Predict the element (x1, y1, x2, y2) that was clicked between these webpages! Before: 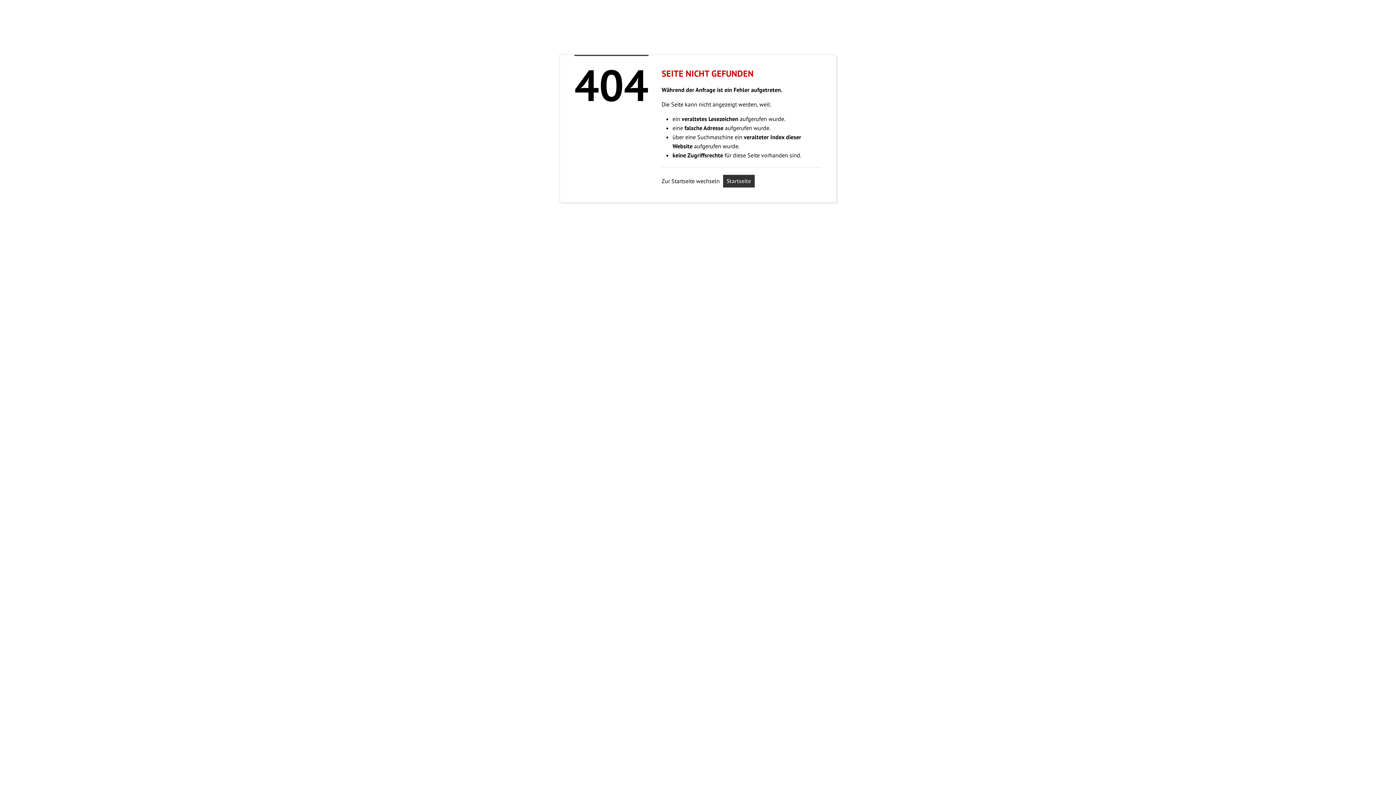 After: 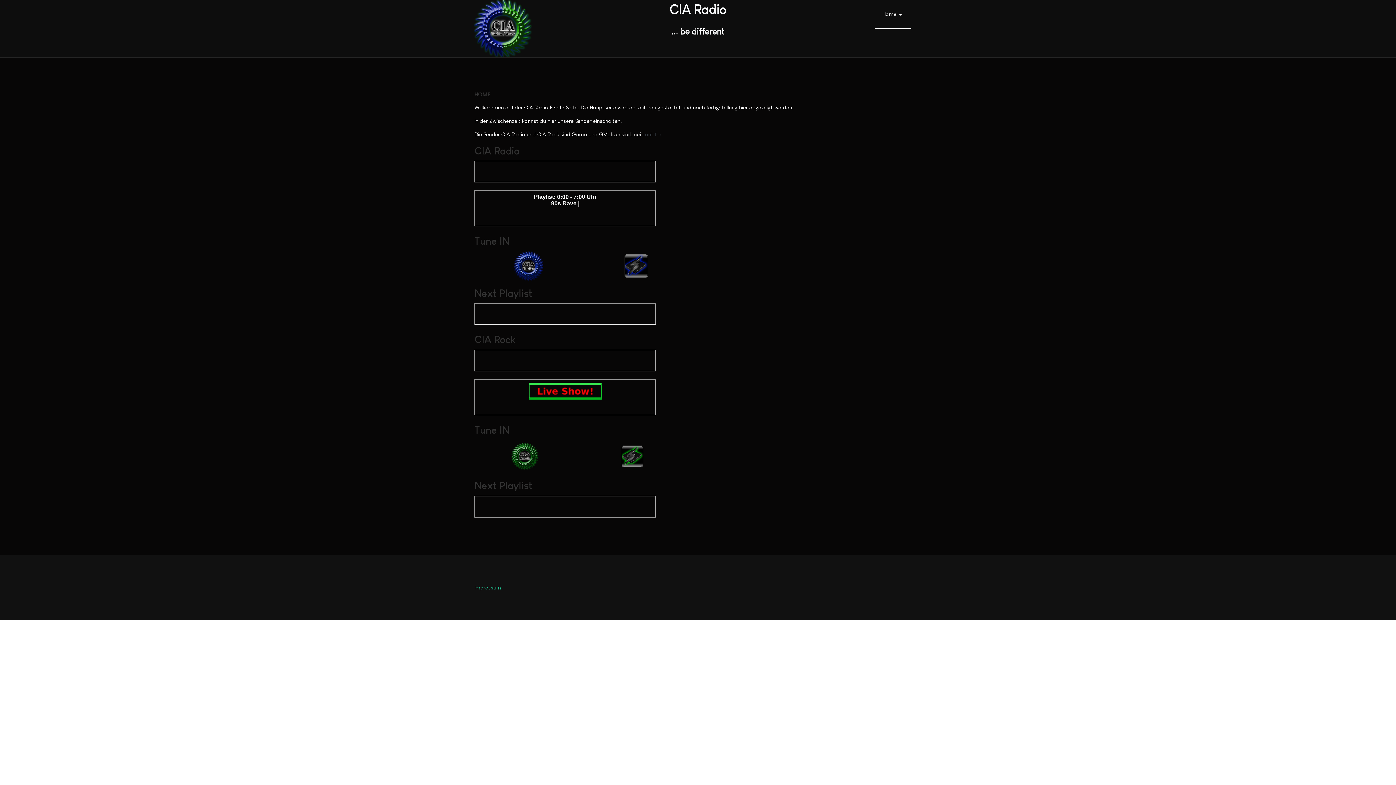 Action: label: Startseite bbox: (723, 174, 754, 187)